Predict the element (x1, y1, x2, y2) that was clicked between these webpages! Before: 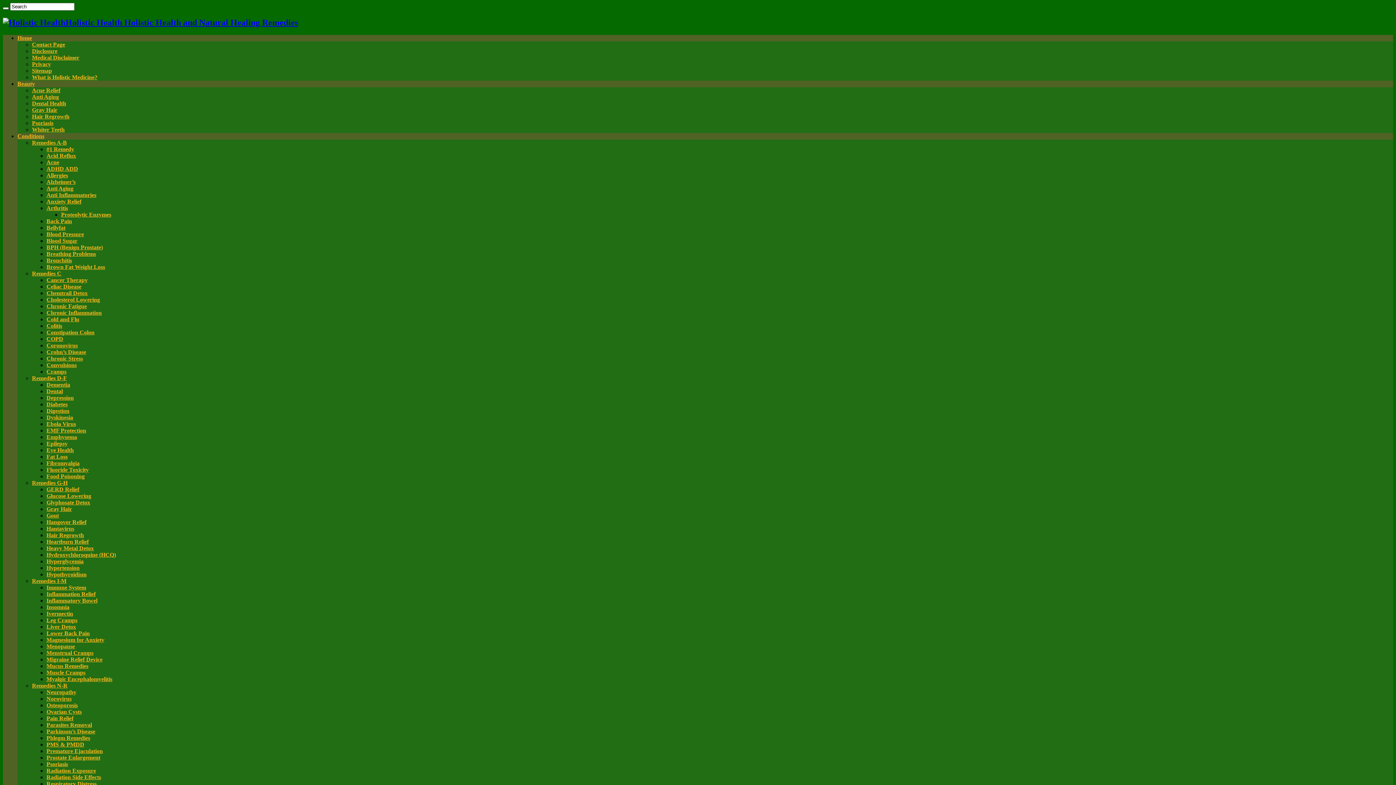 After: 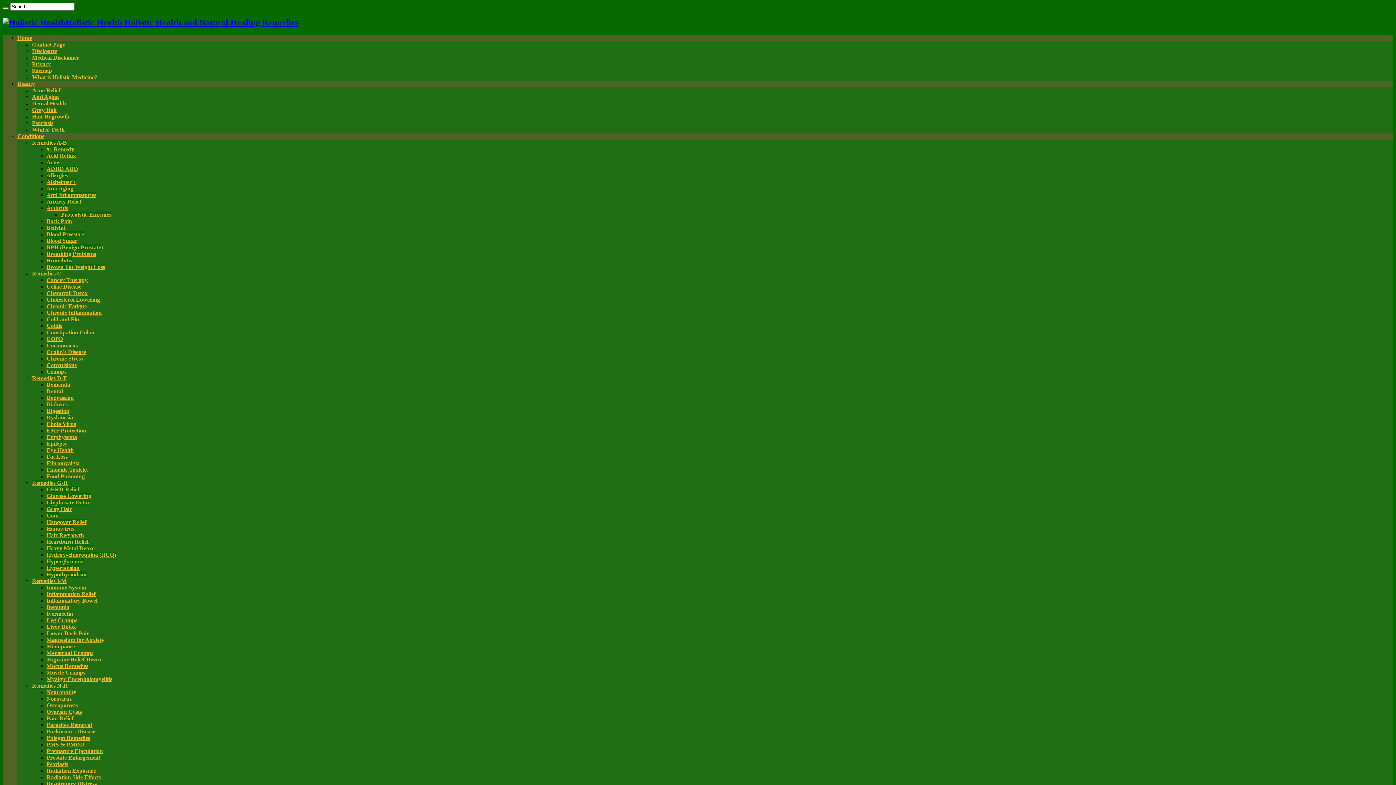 Action: bbox: (46, 231, 84, 237) label: Blood Pressure